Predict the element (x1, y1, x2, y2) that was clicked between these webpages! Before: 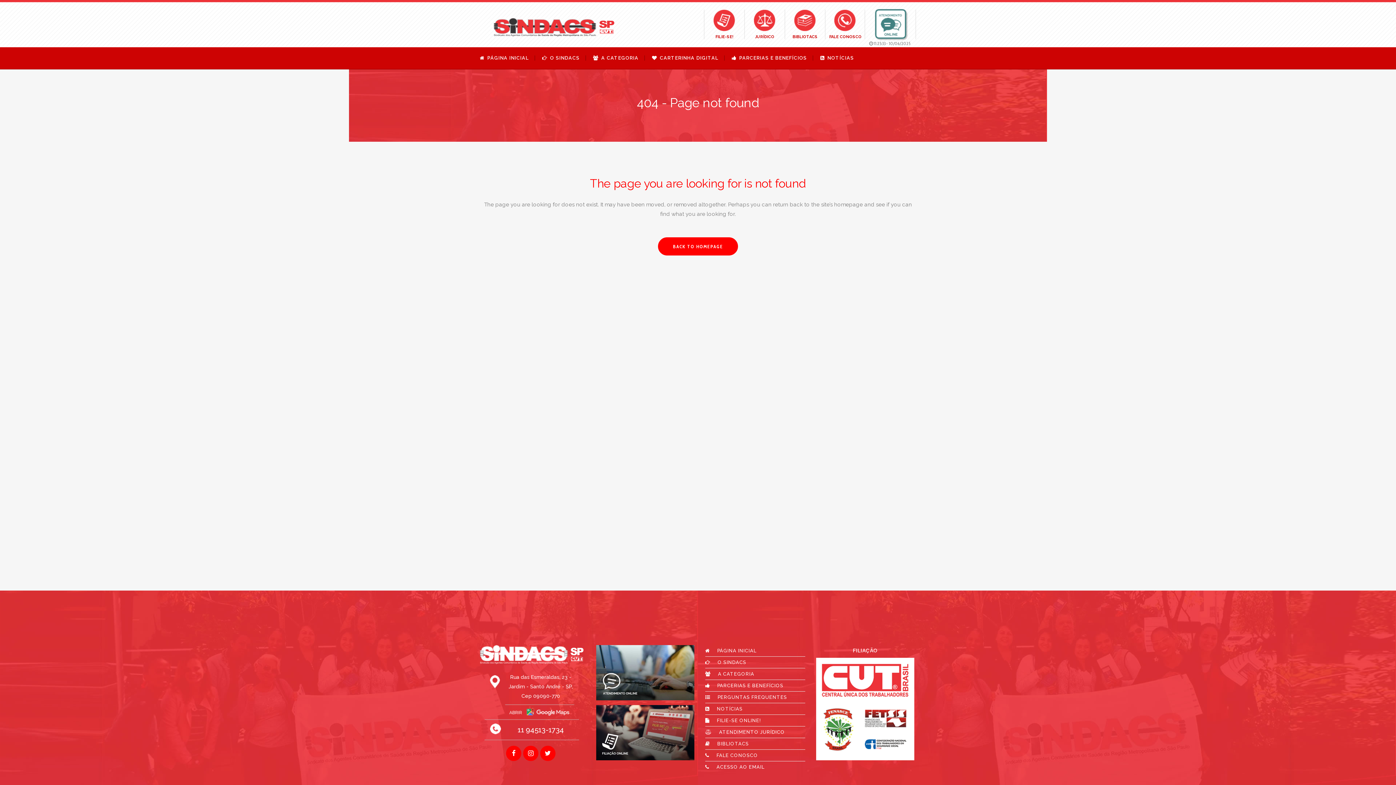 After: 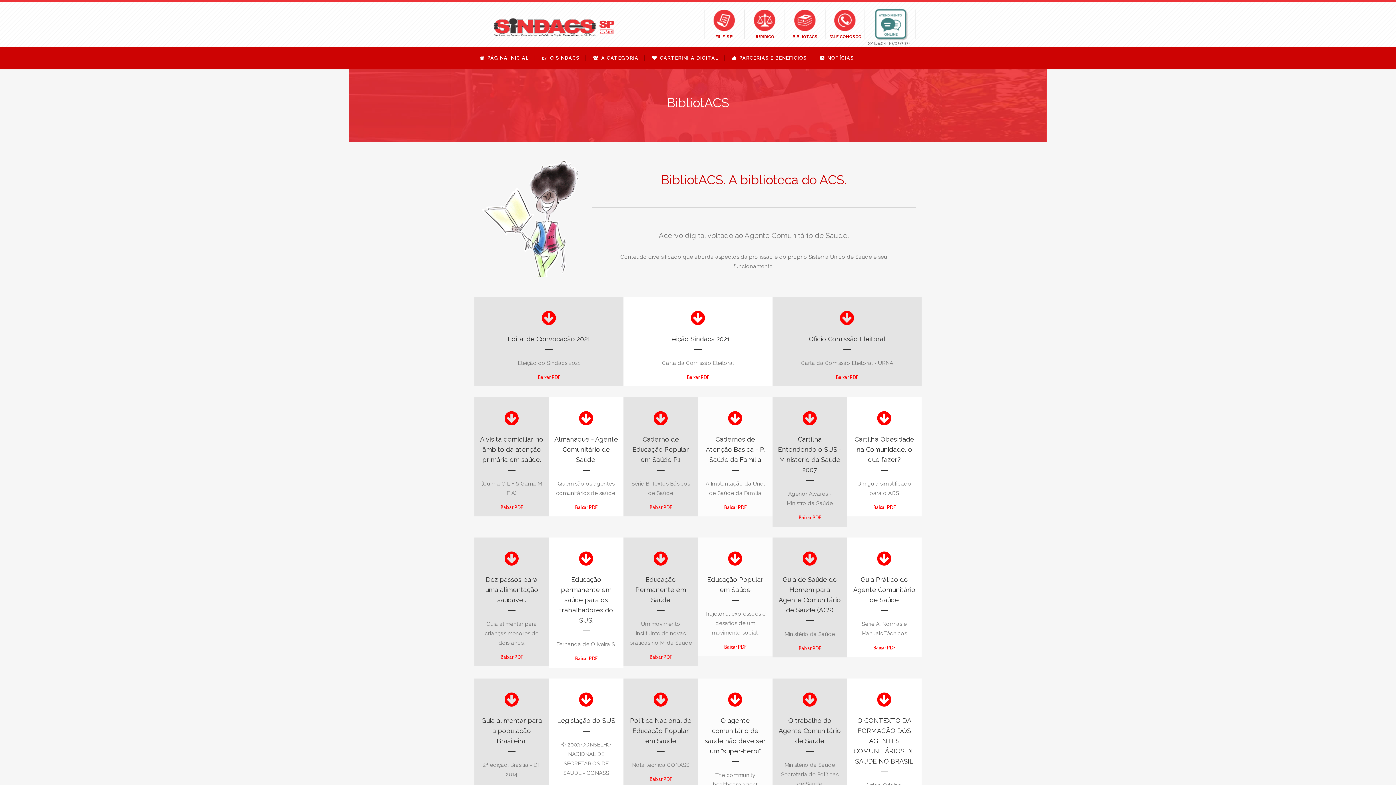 Action: label: BIBLIOTACS bbox: (705, 738, 805, 749)